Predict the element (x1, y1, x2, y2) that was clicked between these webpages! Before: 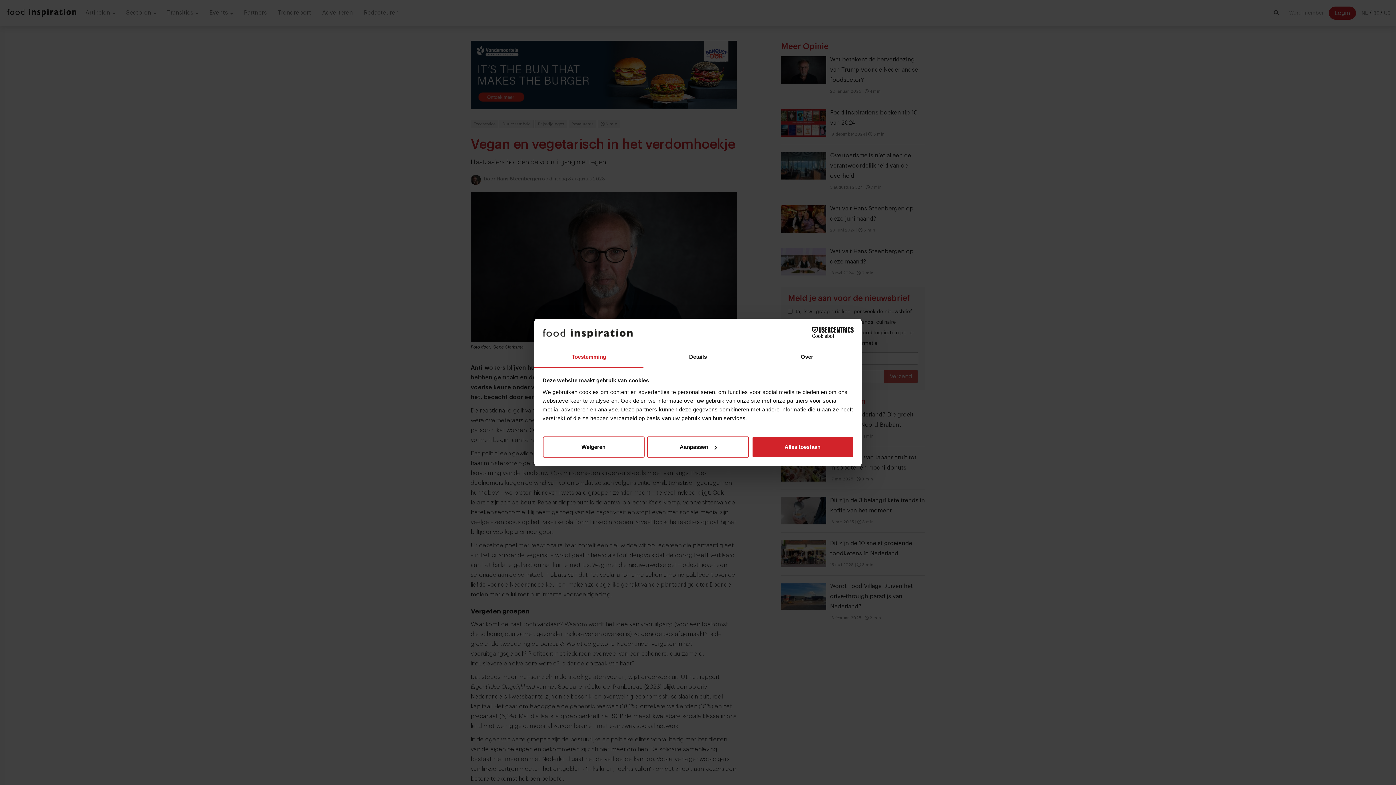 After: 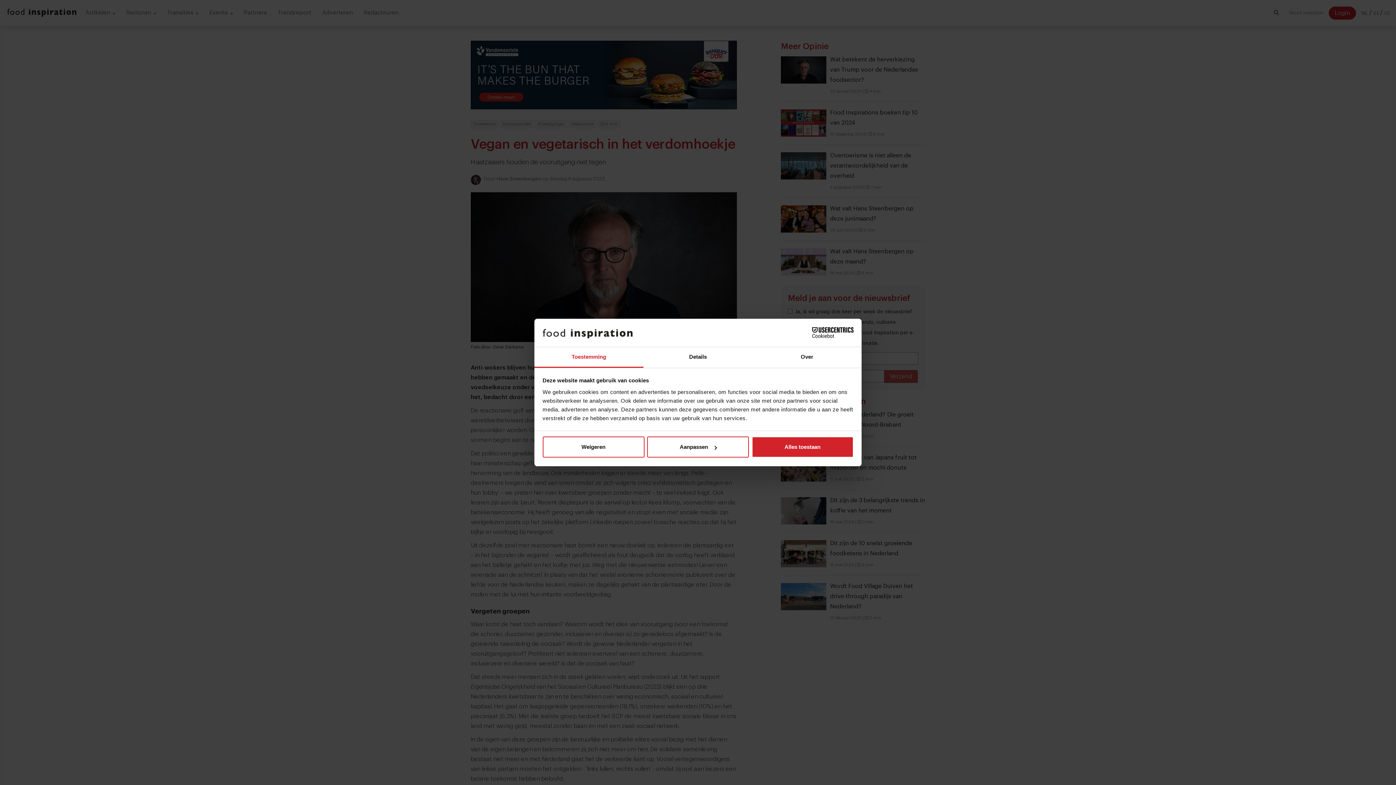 Action: bbox: (790, 327, 853, 338) label: Cookiebot - opens in a new window